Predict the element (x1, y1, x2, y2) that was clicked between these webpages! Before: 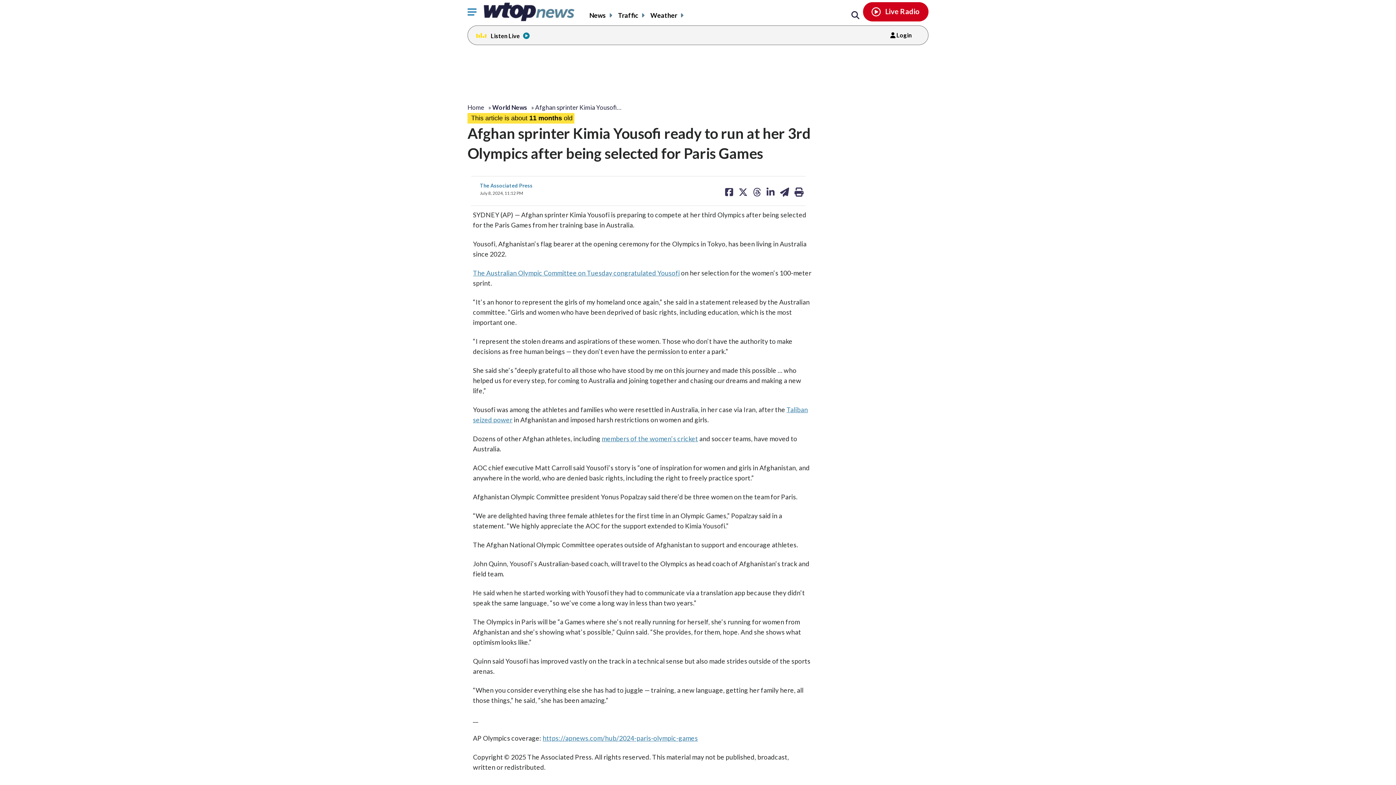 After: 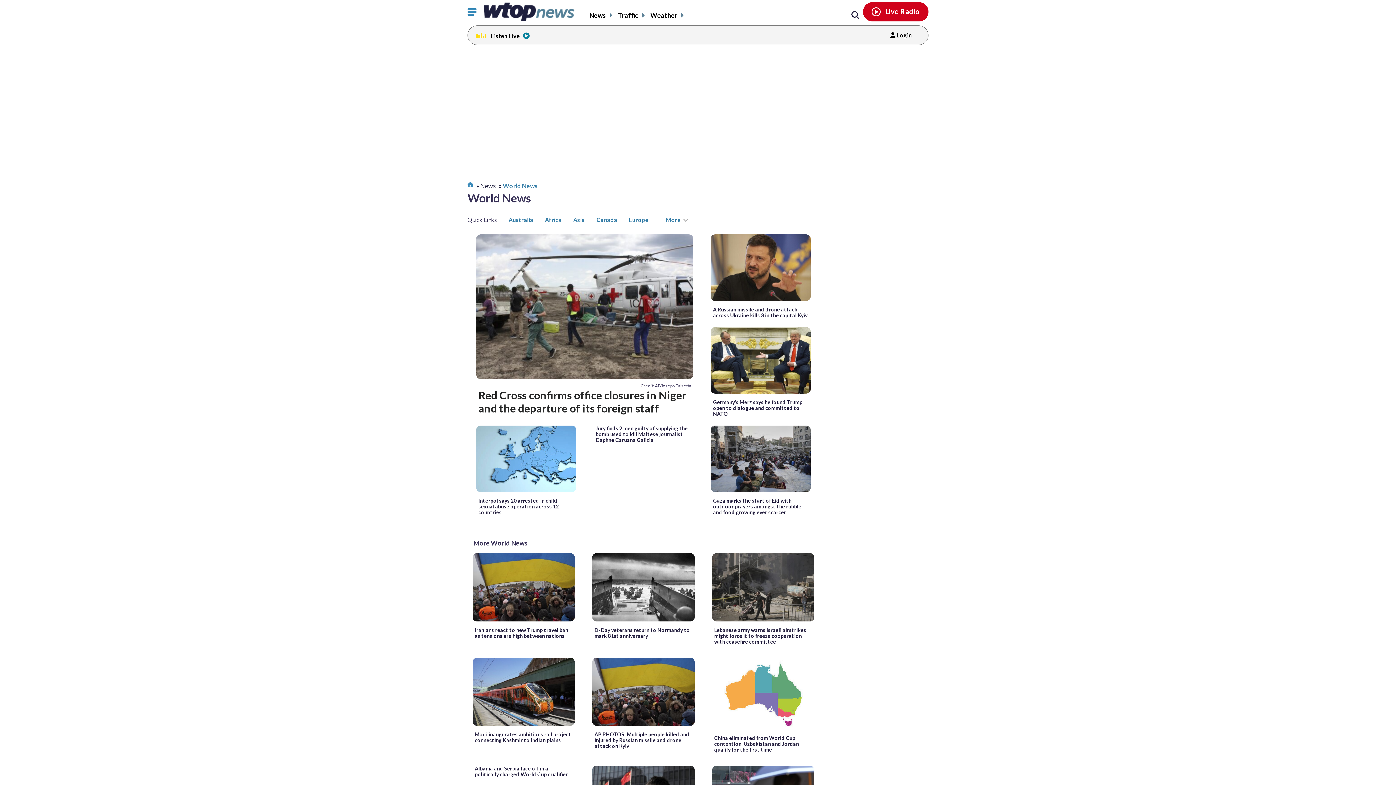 Action: label: World News bbox: (492, 103, 527, 111)